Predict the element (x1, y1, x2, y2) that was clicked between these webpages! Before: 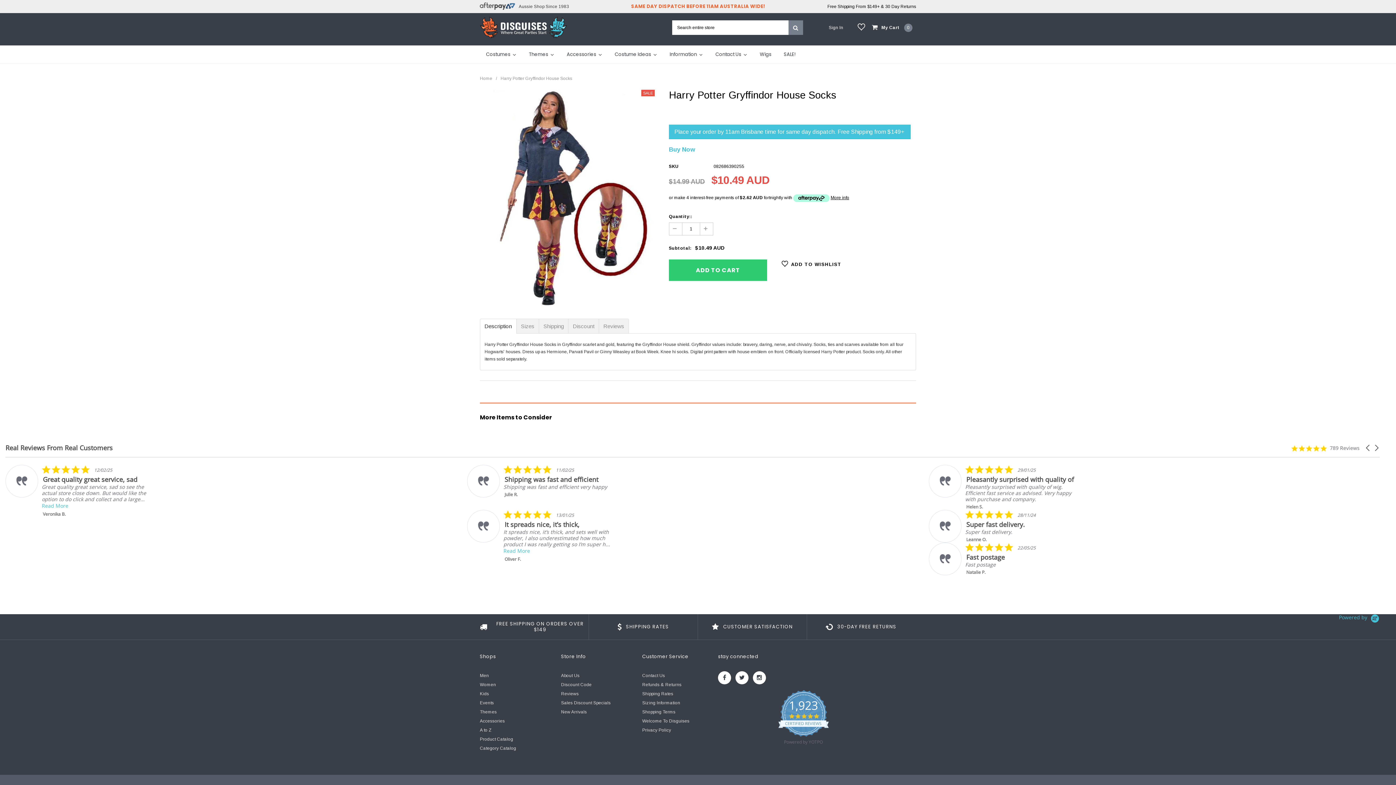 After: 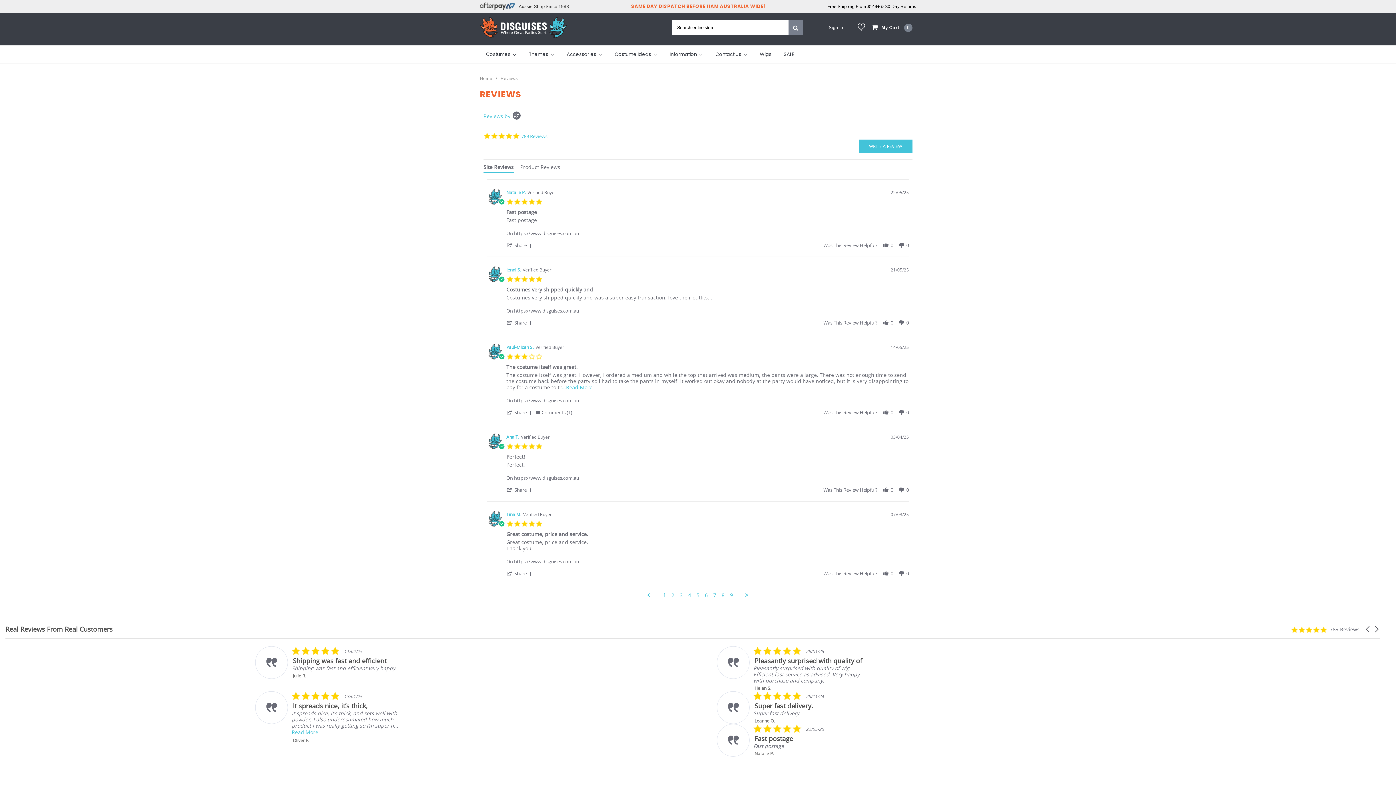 Action: bbox: (718, 690, 889, 748) label: 1,923
4.9 star rating
CERTIFIED REVIEWS
Powered by YOTPO